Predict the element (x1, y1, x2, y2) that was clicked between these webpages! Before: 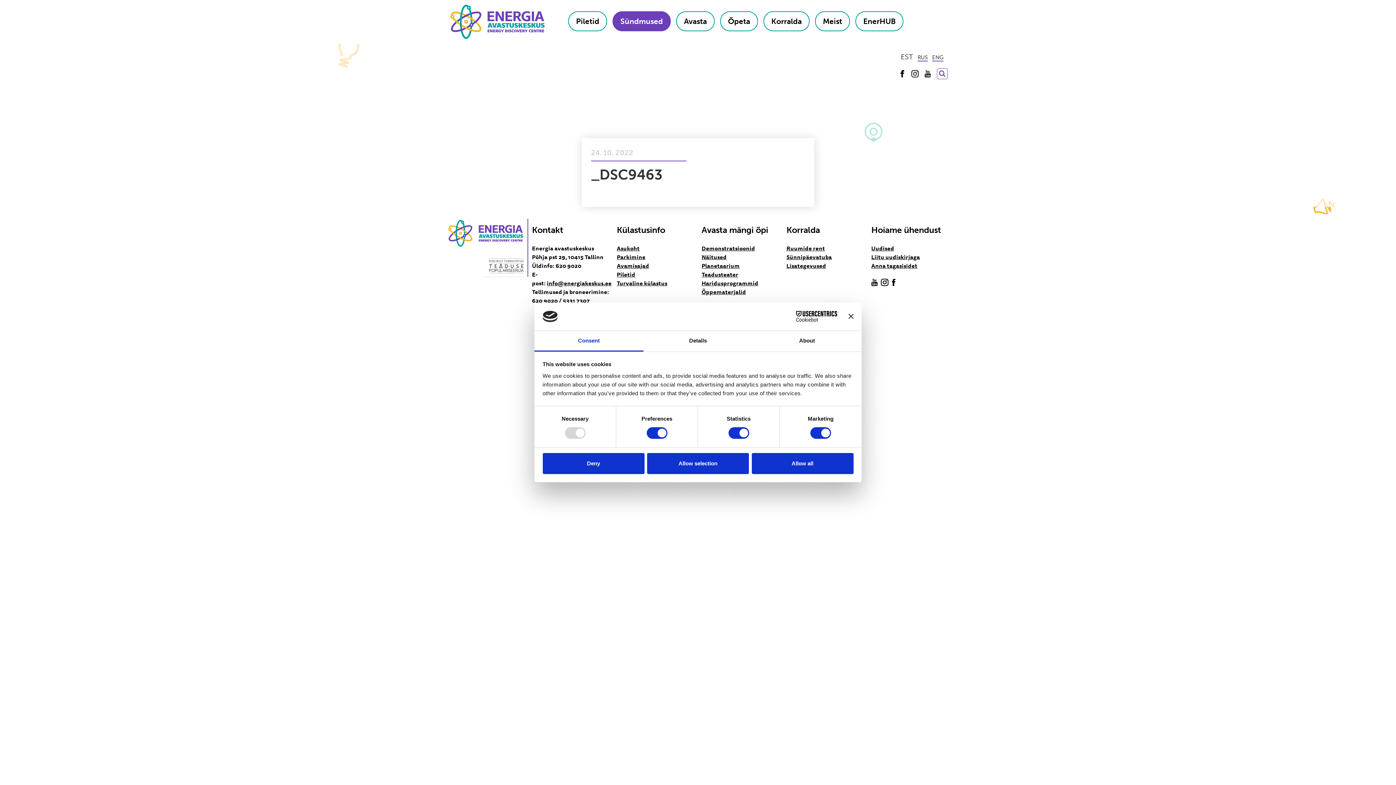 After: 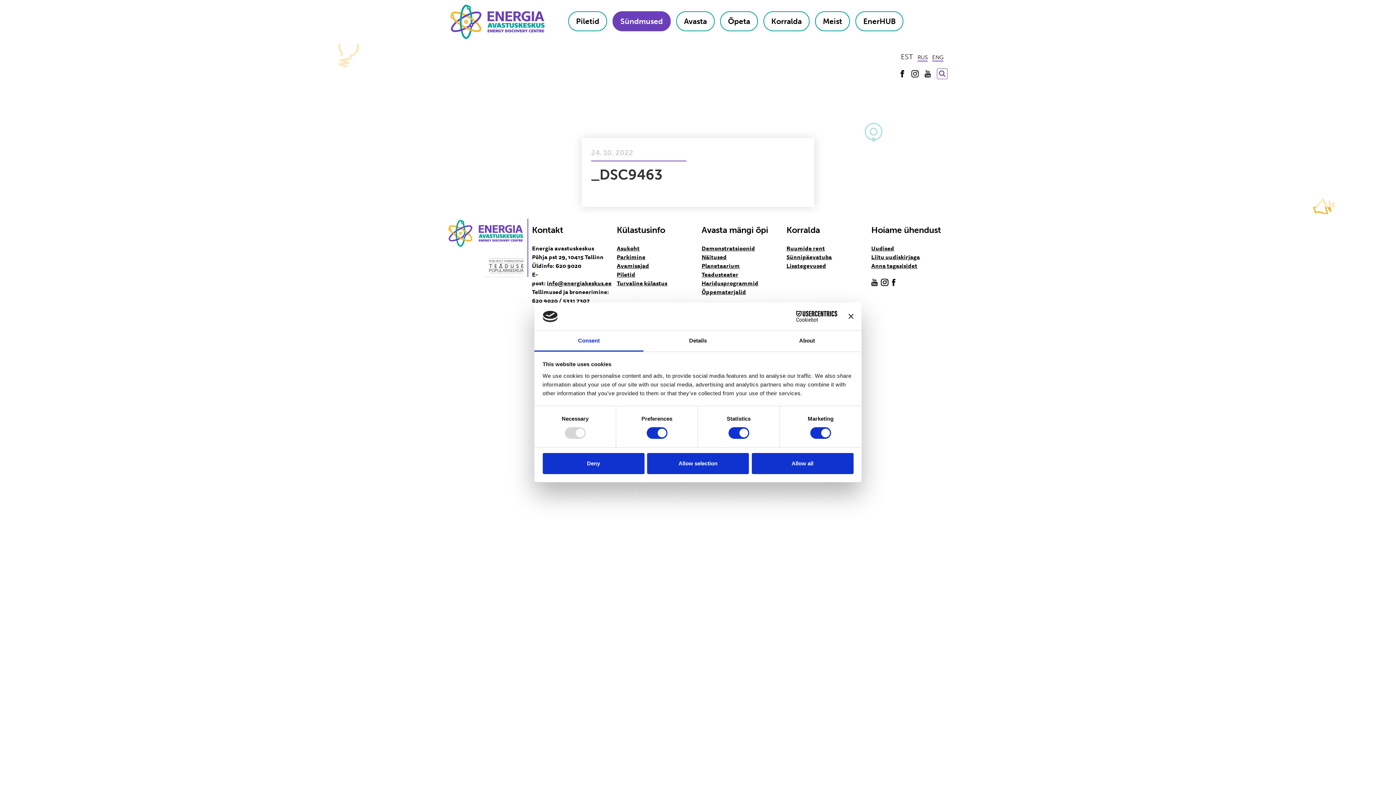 Action: bbox: (773, 311, 837, 322) label: Cookiebot - opens in a new window